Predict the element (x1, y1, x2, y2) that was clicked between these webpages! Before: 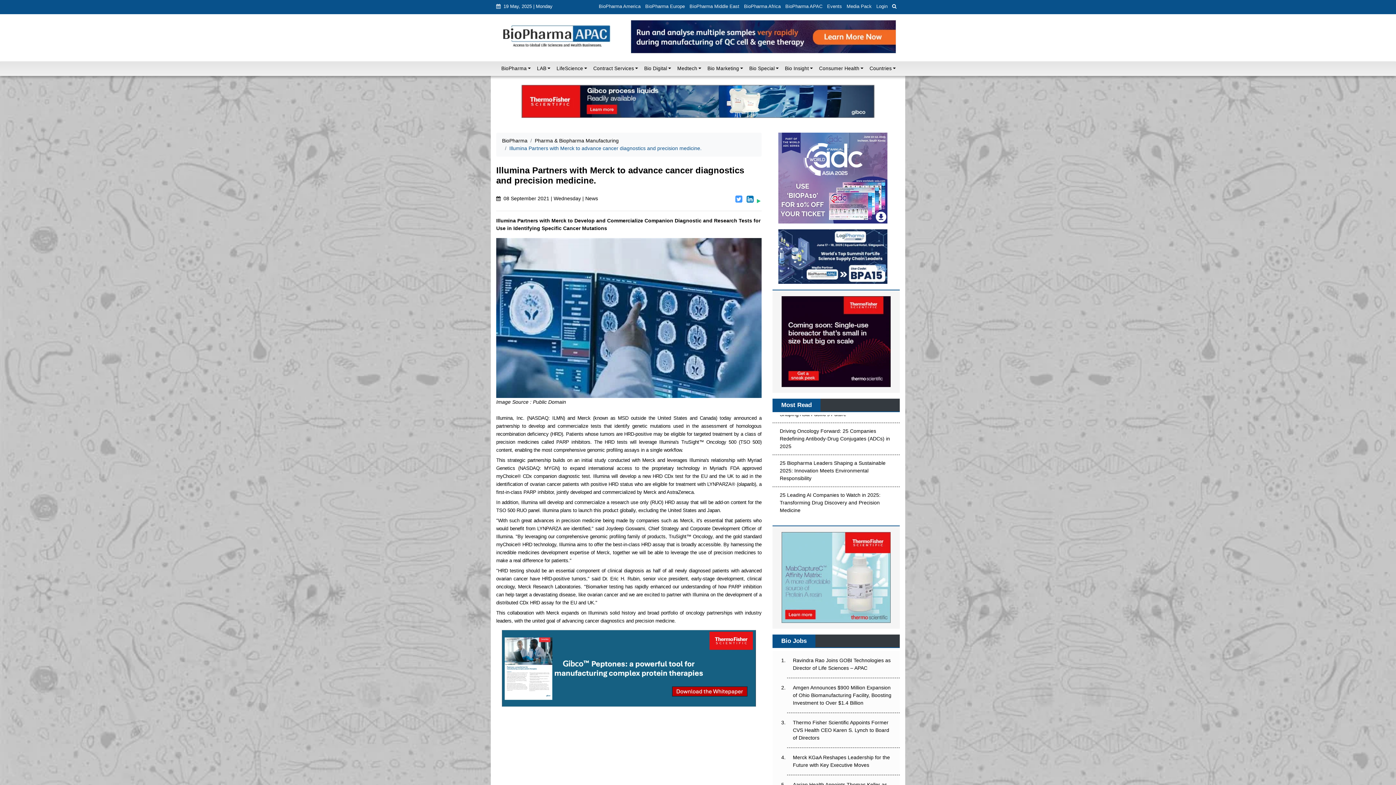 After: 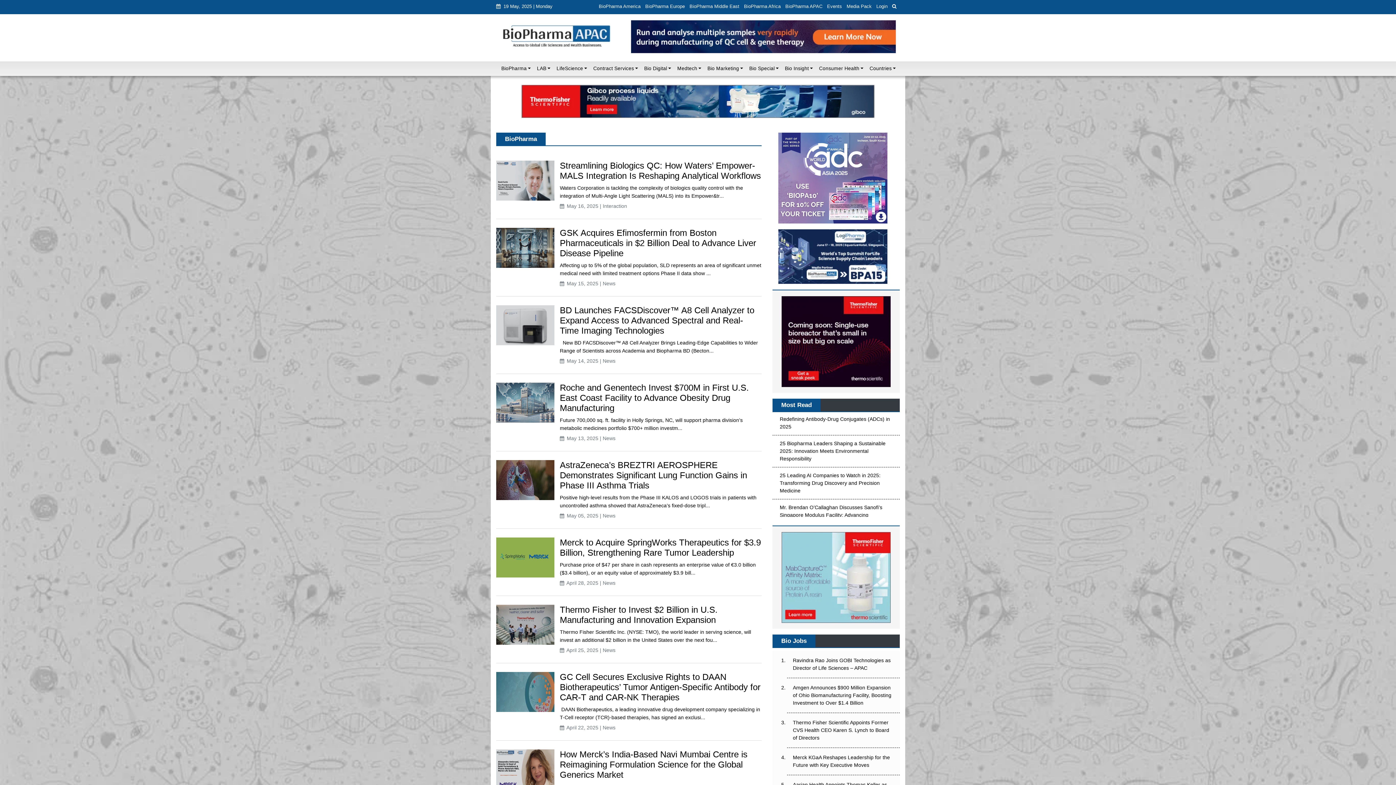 Action: bbox: (498, 61, 529, 76) label: BioPharma